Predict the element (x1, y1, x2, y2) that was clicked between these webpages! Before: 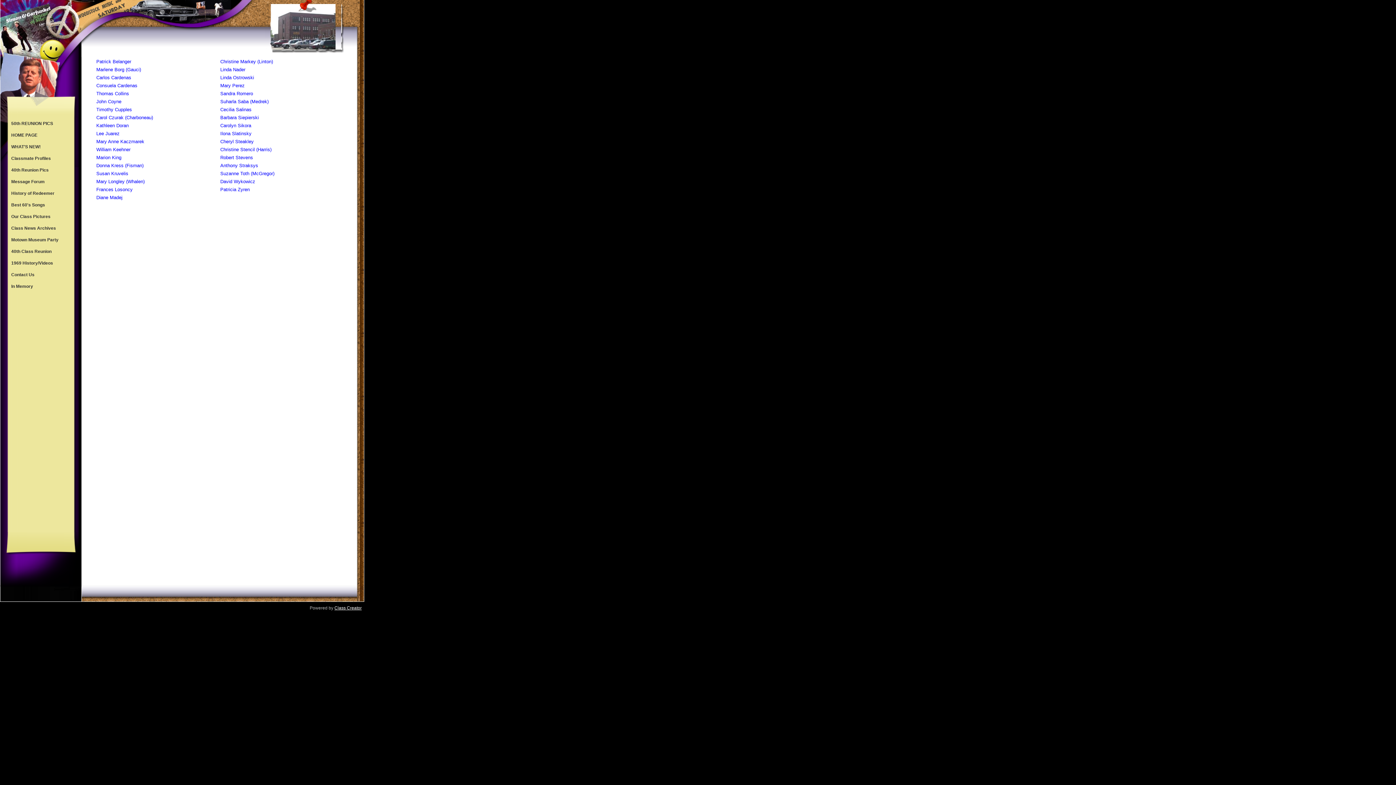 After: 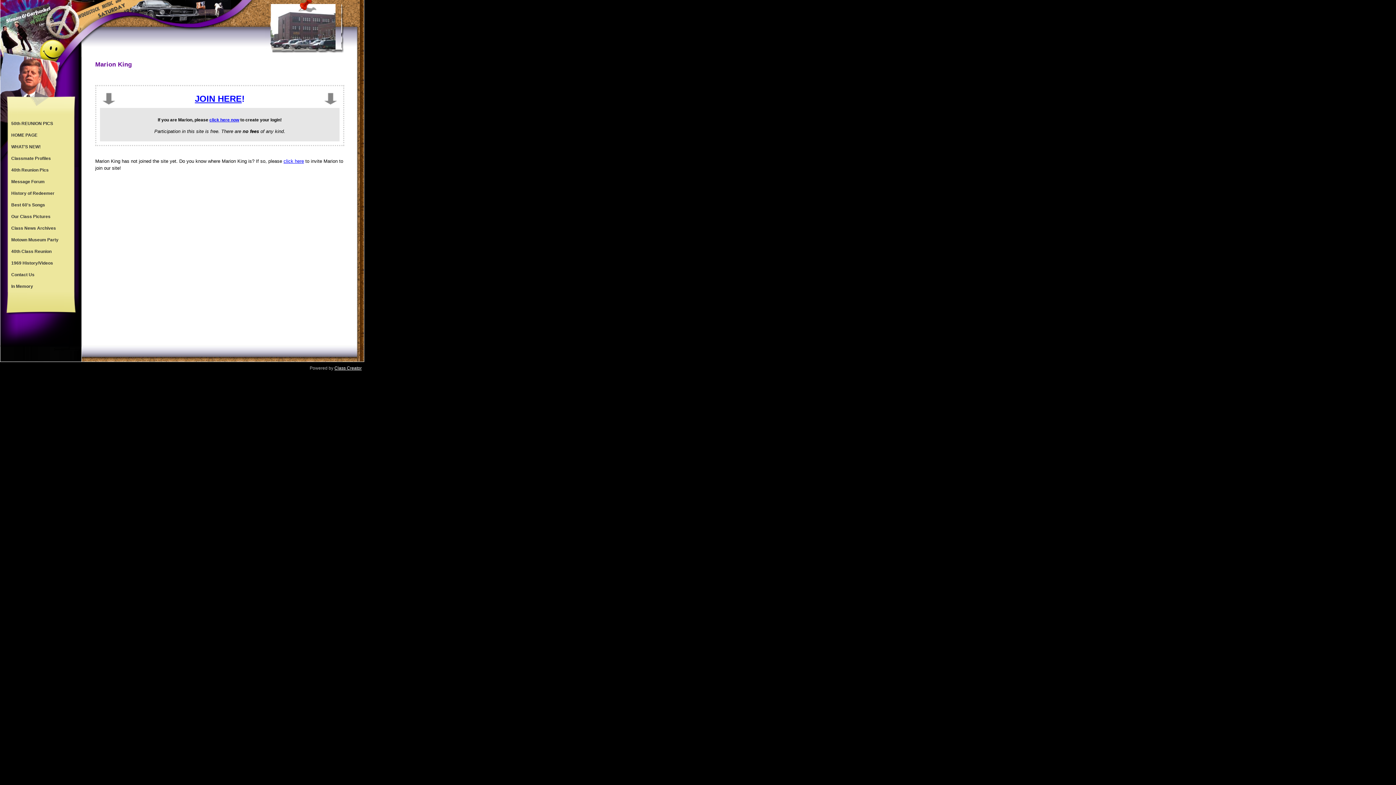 Action: bbox: (96, 154, 121, 160) label: Marion King